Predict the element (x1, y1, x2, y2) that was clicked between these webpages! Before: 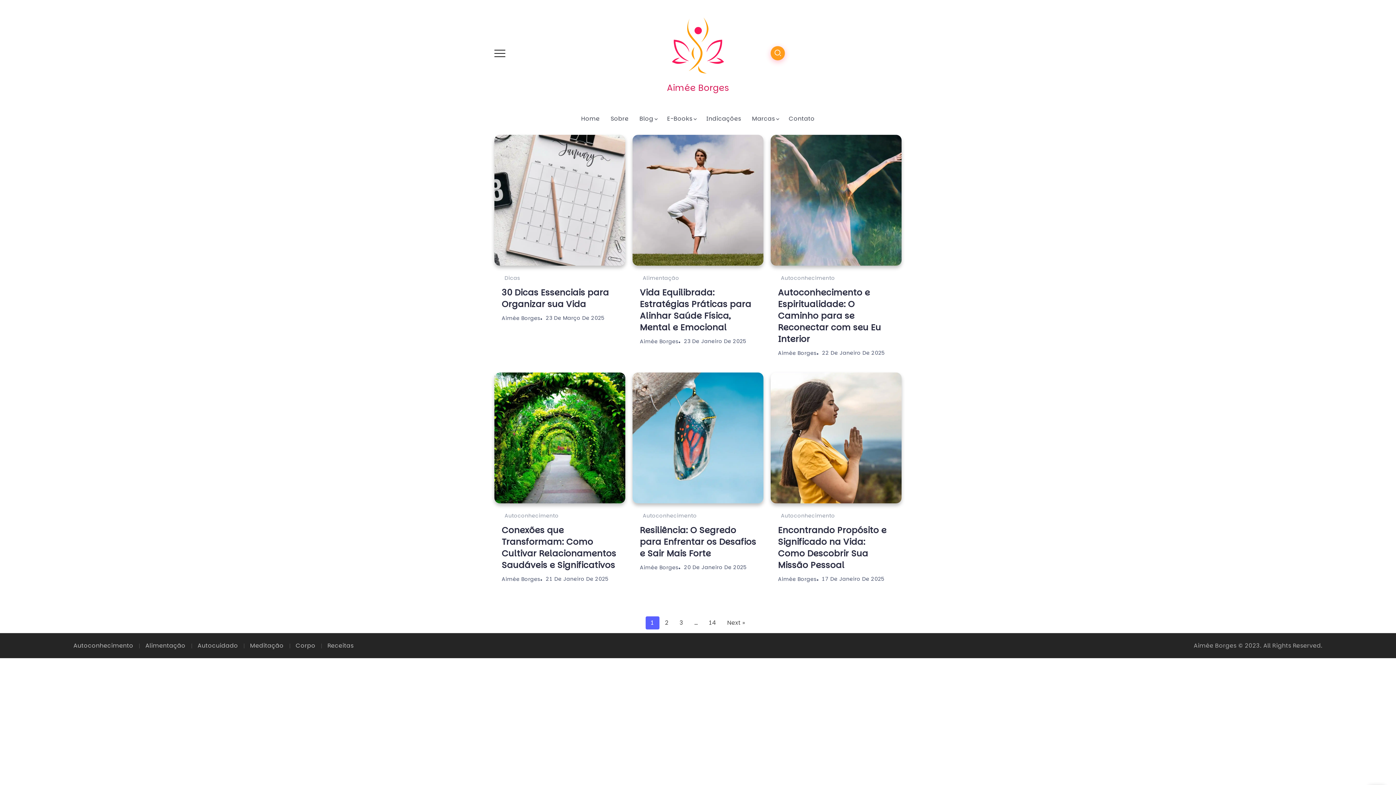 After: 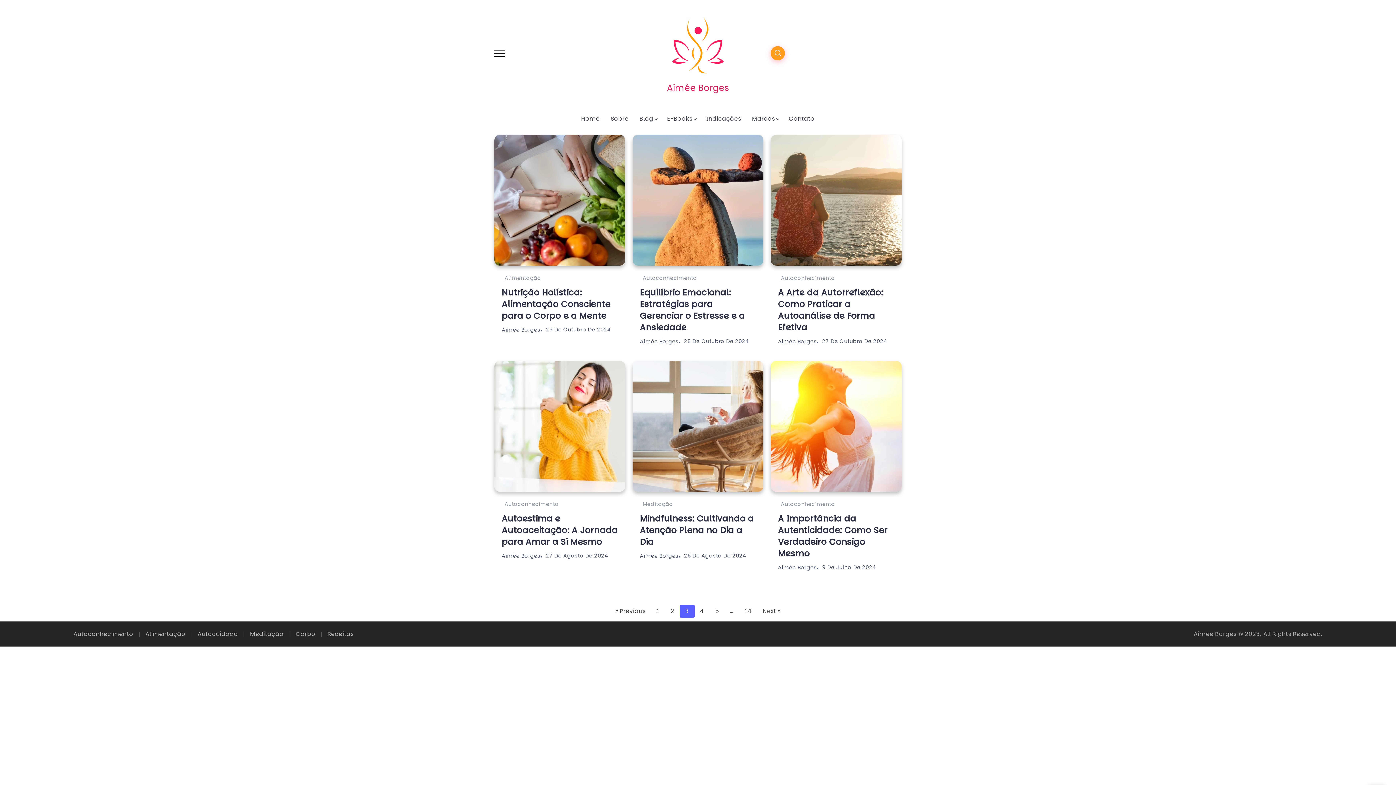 Action: bbox: (674, 616, 689, 629) label: 3